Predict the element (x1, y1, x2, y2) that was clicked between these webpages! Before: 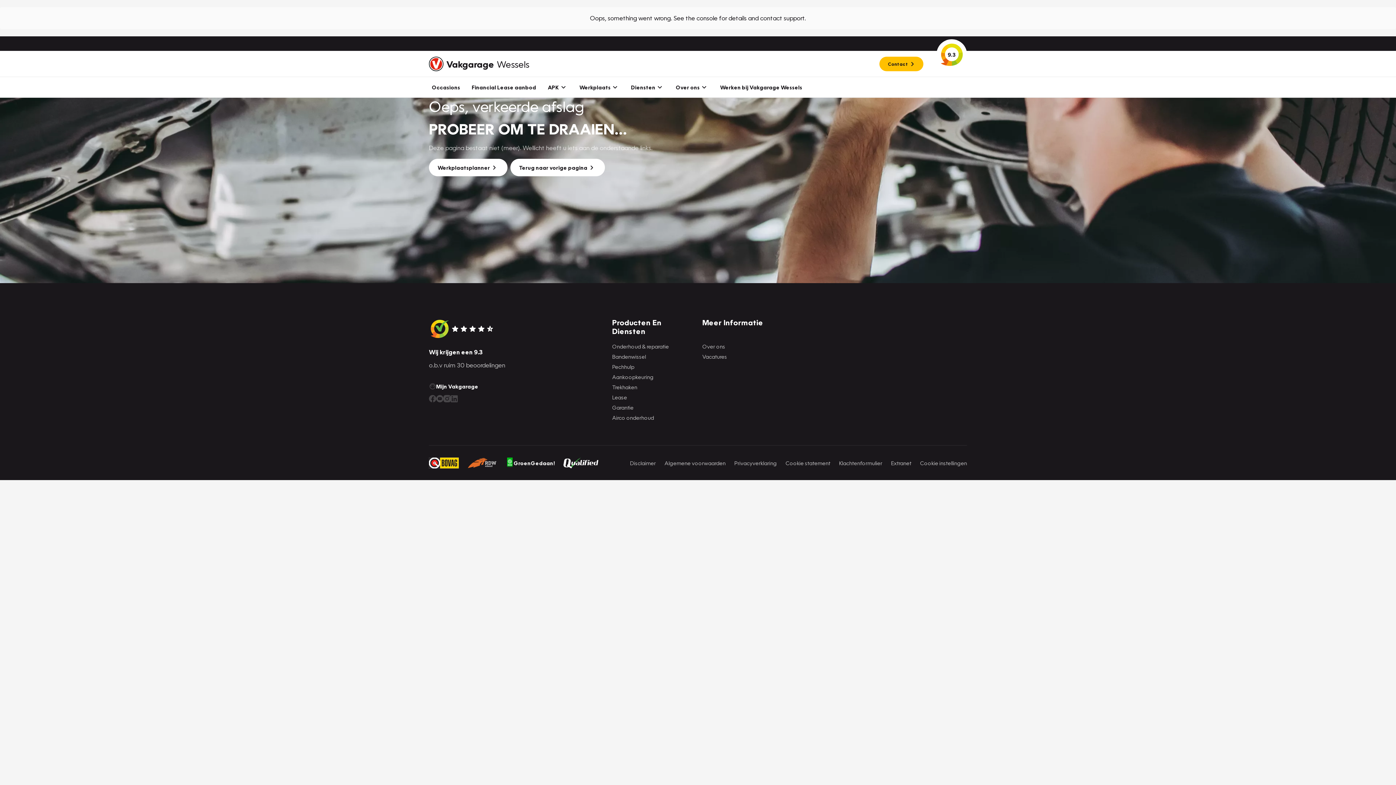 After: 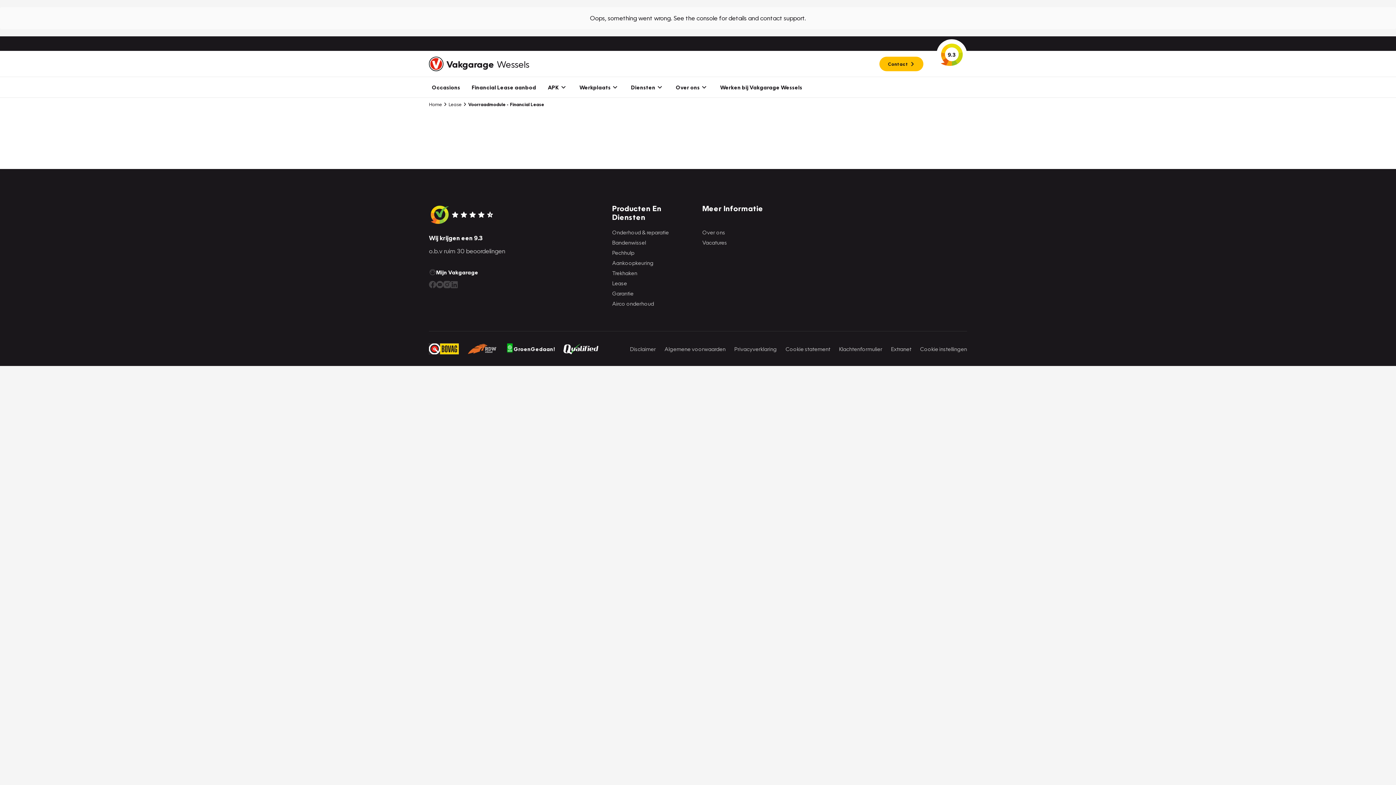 Action: label: Financial Lease aanbod bbox: (466, 77, 542, 97)